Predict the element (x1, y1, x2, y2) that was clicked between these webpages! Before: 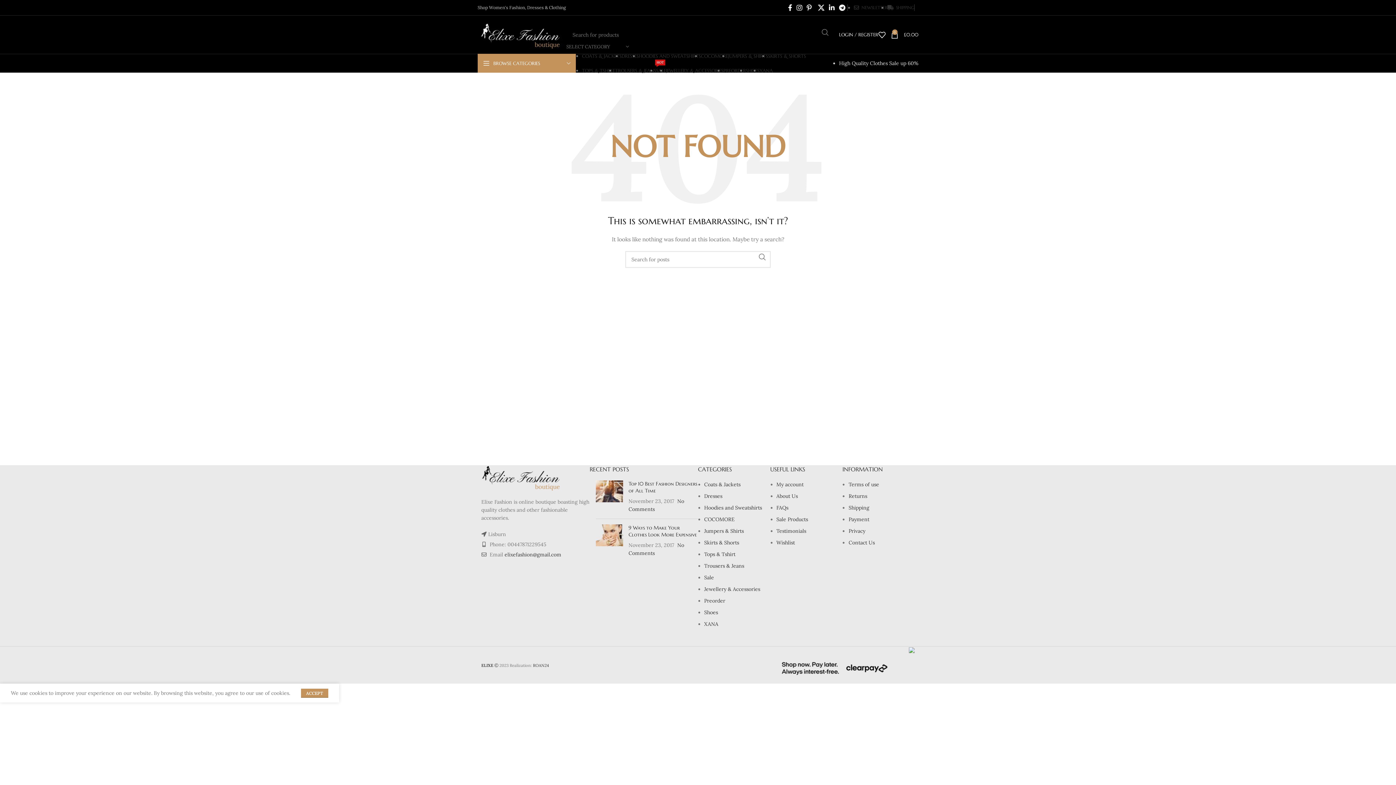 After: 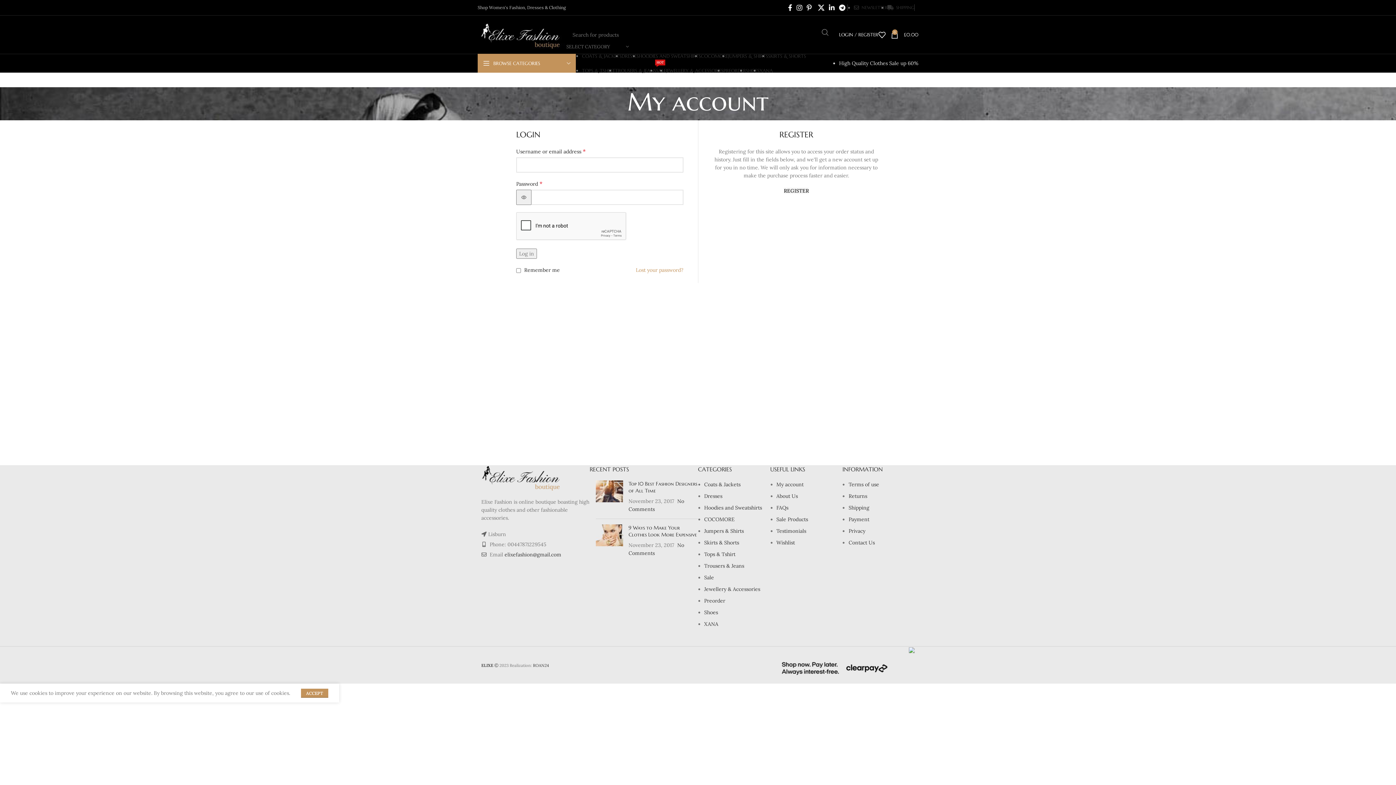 Action: bbox: (776, 481, 803, 488) label: My account